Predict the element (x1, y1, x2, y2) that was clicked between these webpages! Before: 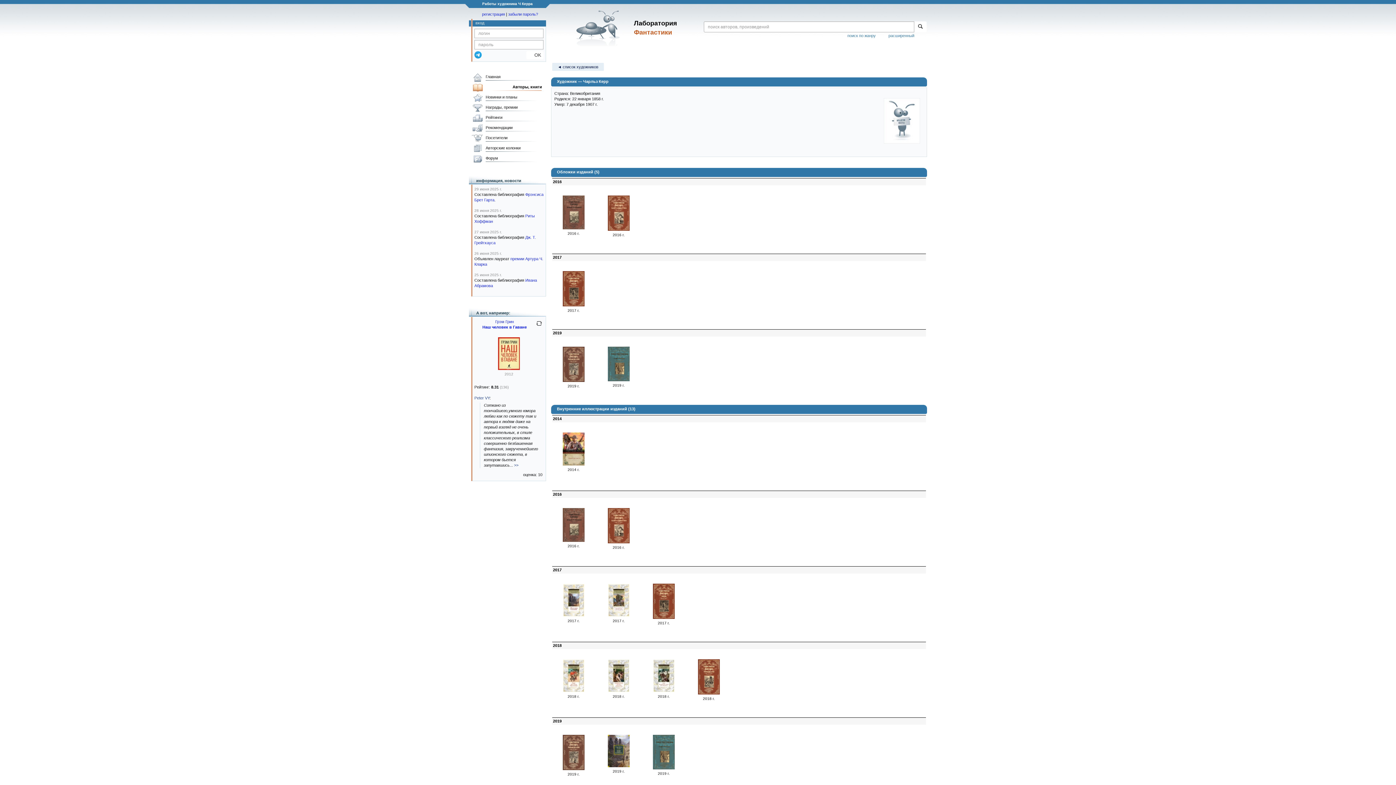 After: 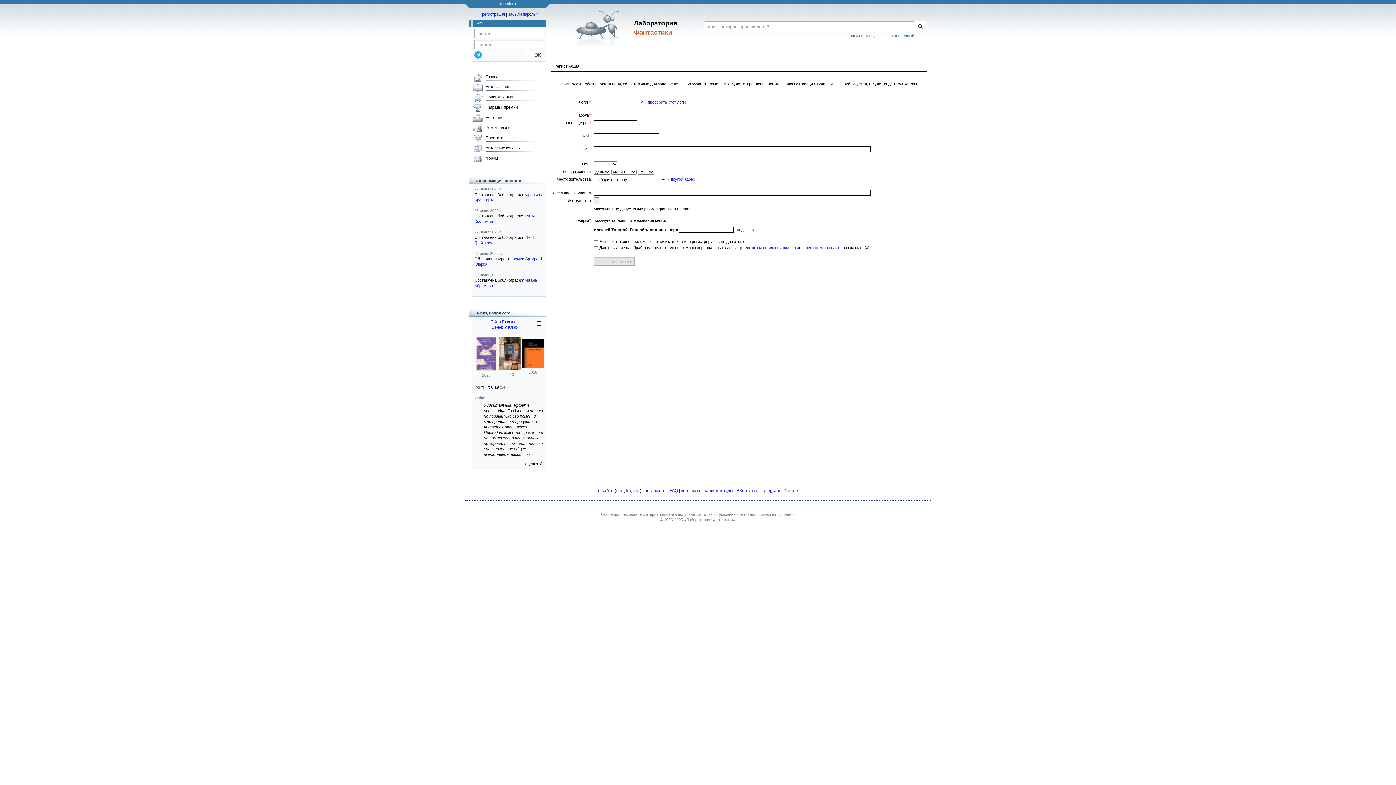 Action: label: регистрация bbox: (482, 12, 505, 16)